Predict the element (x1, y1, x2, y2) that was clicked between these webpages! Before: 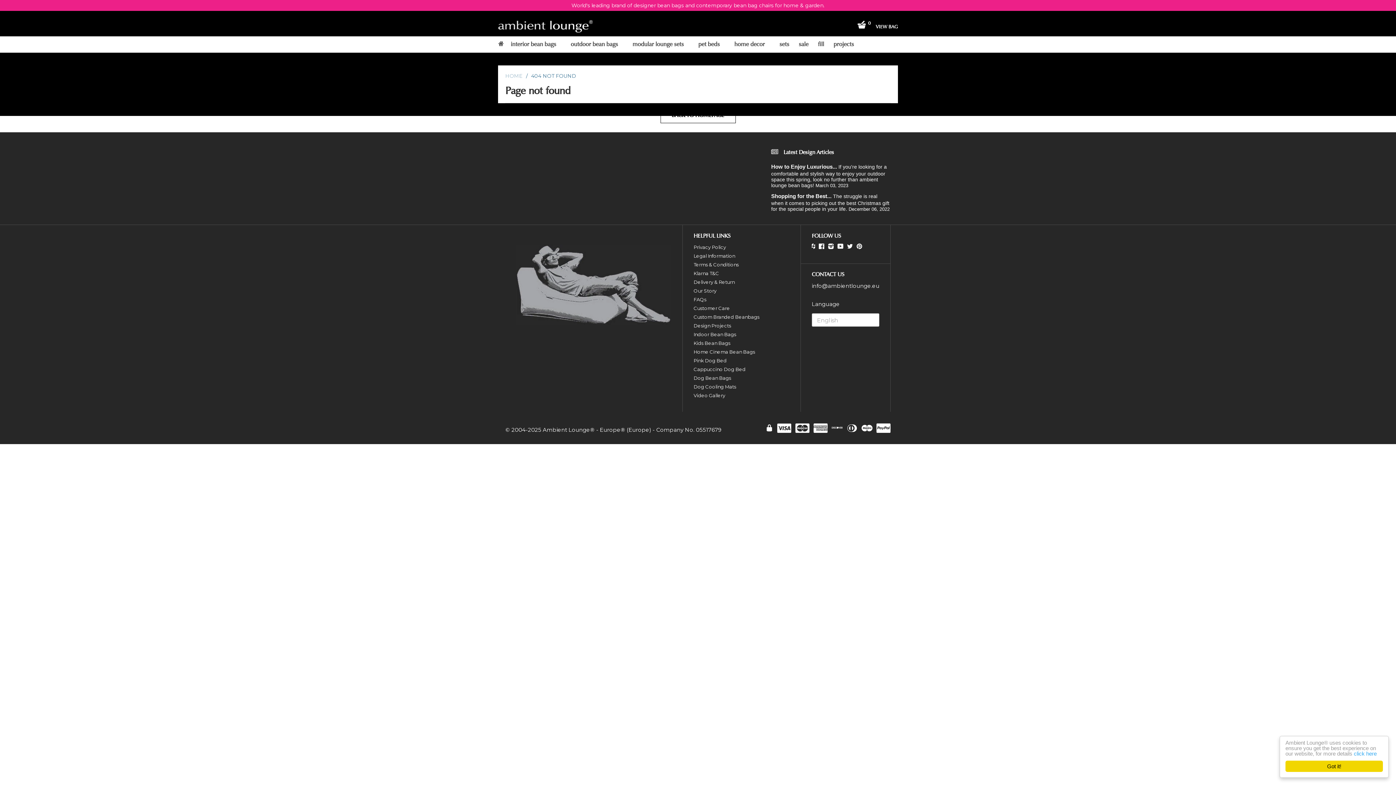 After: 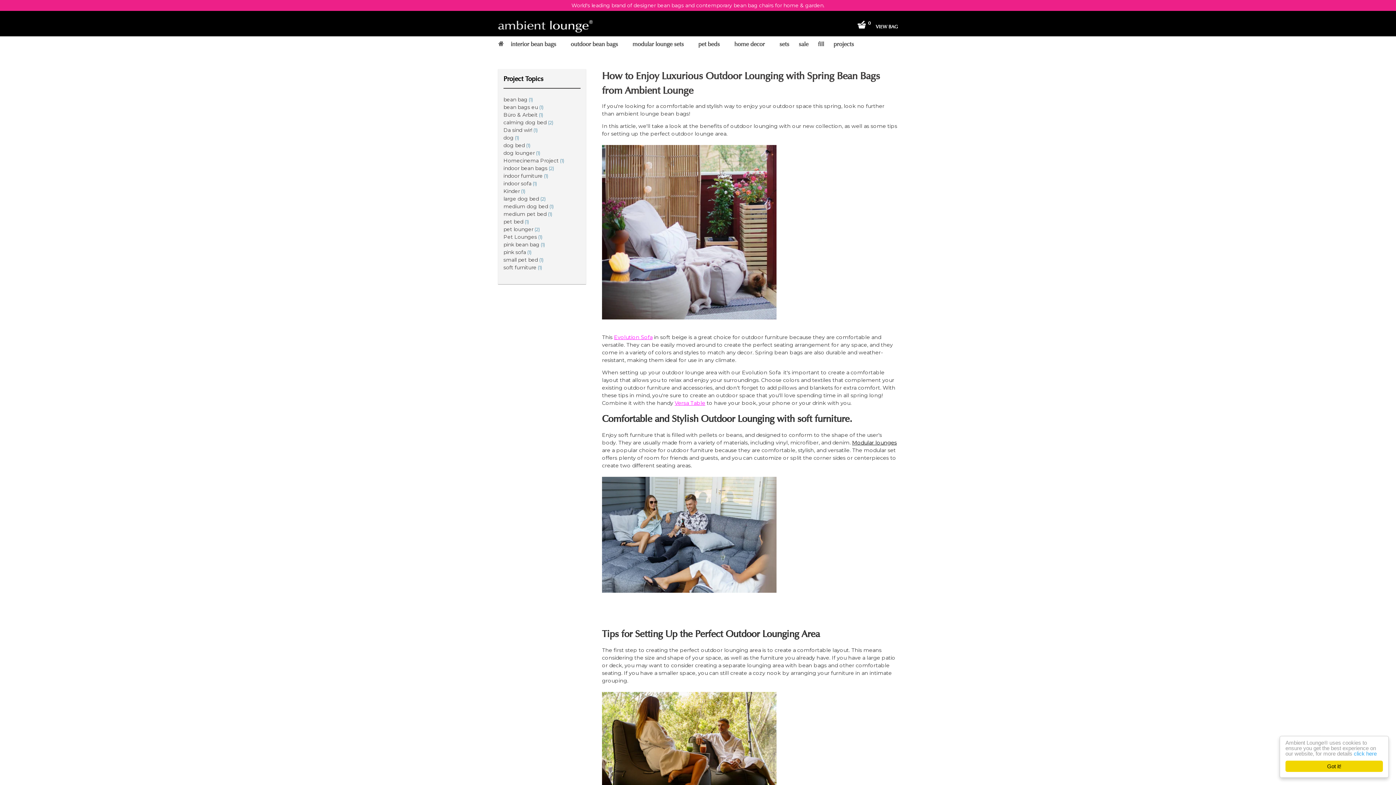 Action: label: How to Enjoy Luxurious... bbox: (771, 163, 837, 169)